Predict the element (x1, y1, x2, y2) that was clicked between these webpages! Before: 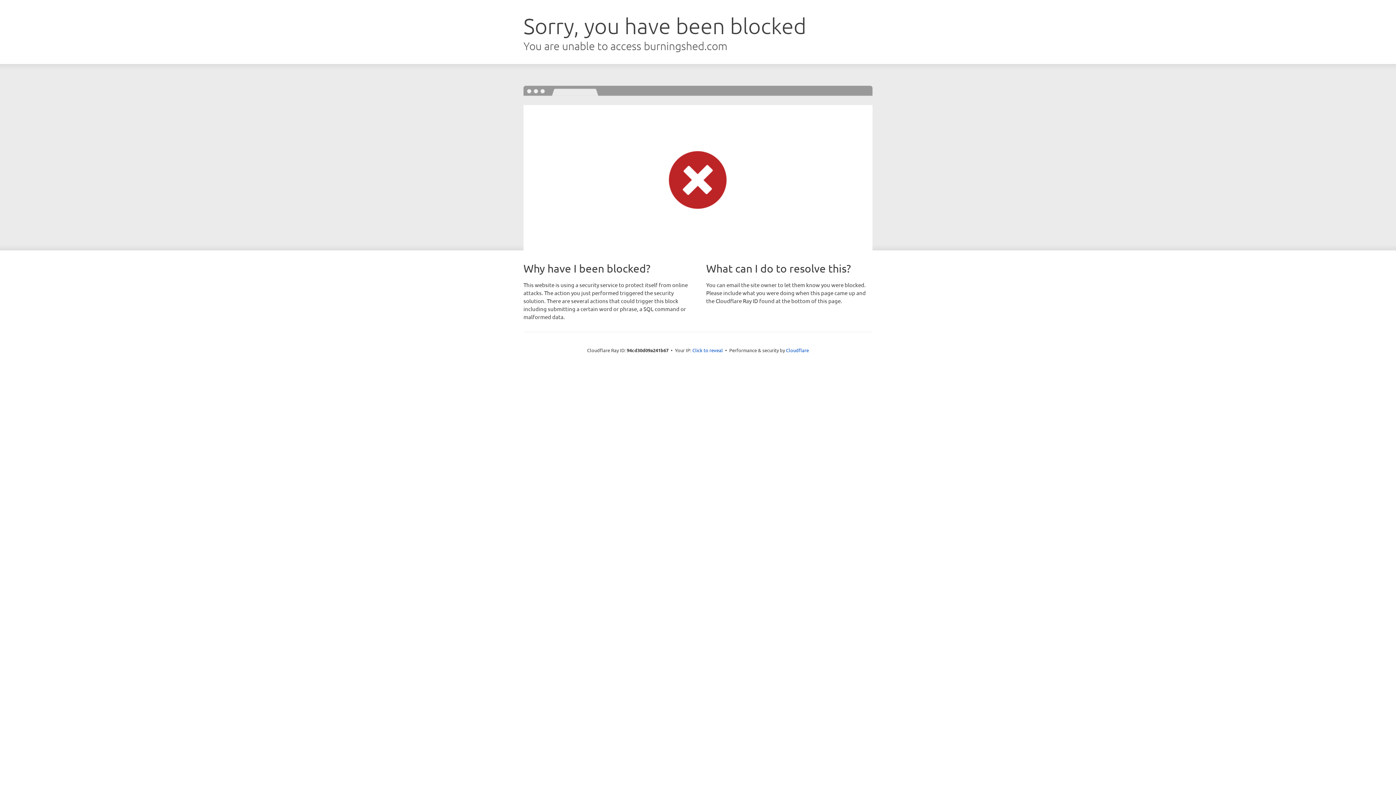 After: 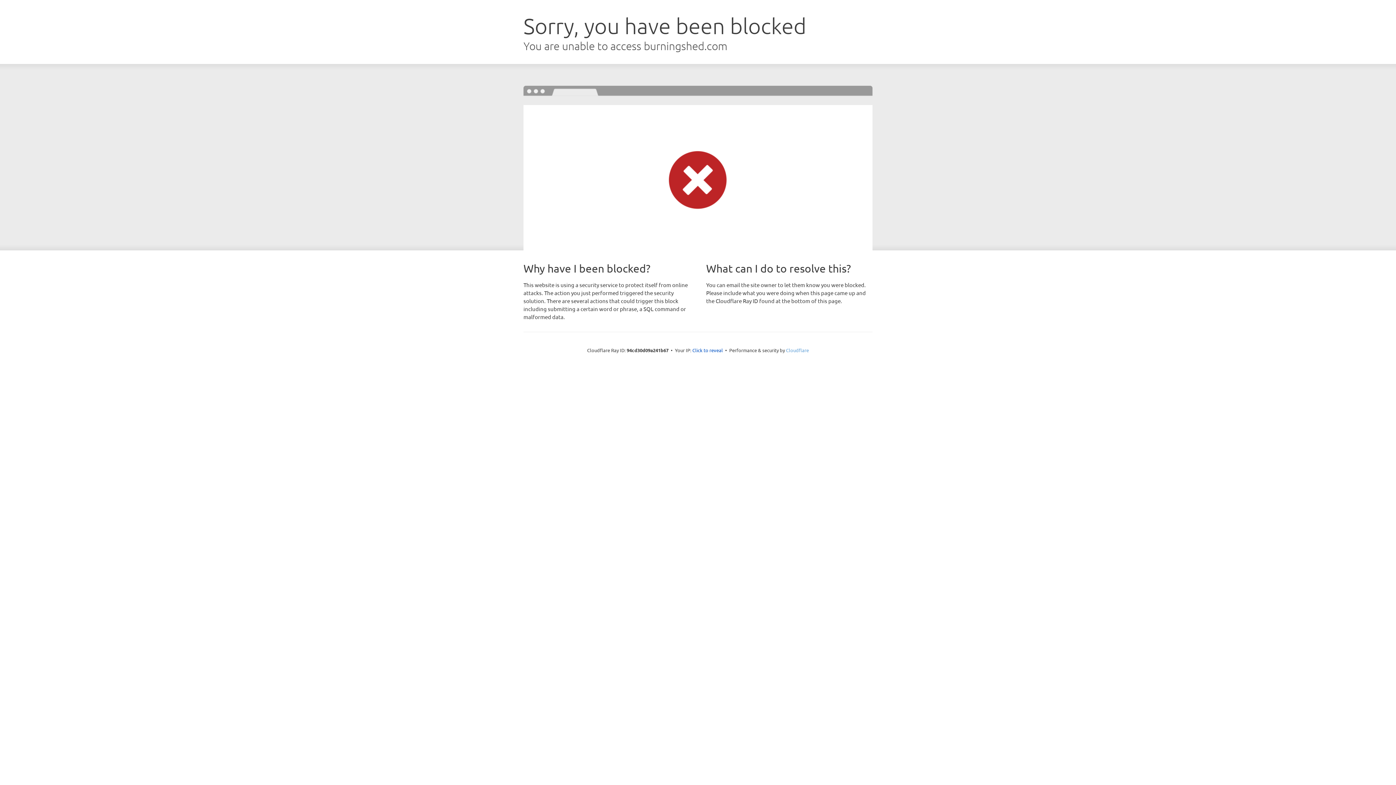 Action: label: Cloudflare bbox: (786, 347, 809, 353)